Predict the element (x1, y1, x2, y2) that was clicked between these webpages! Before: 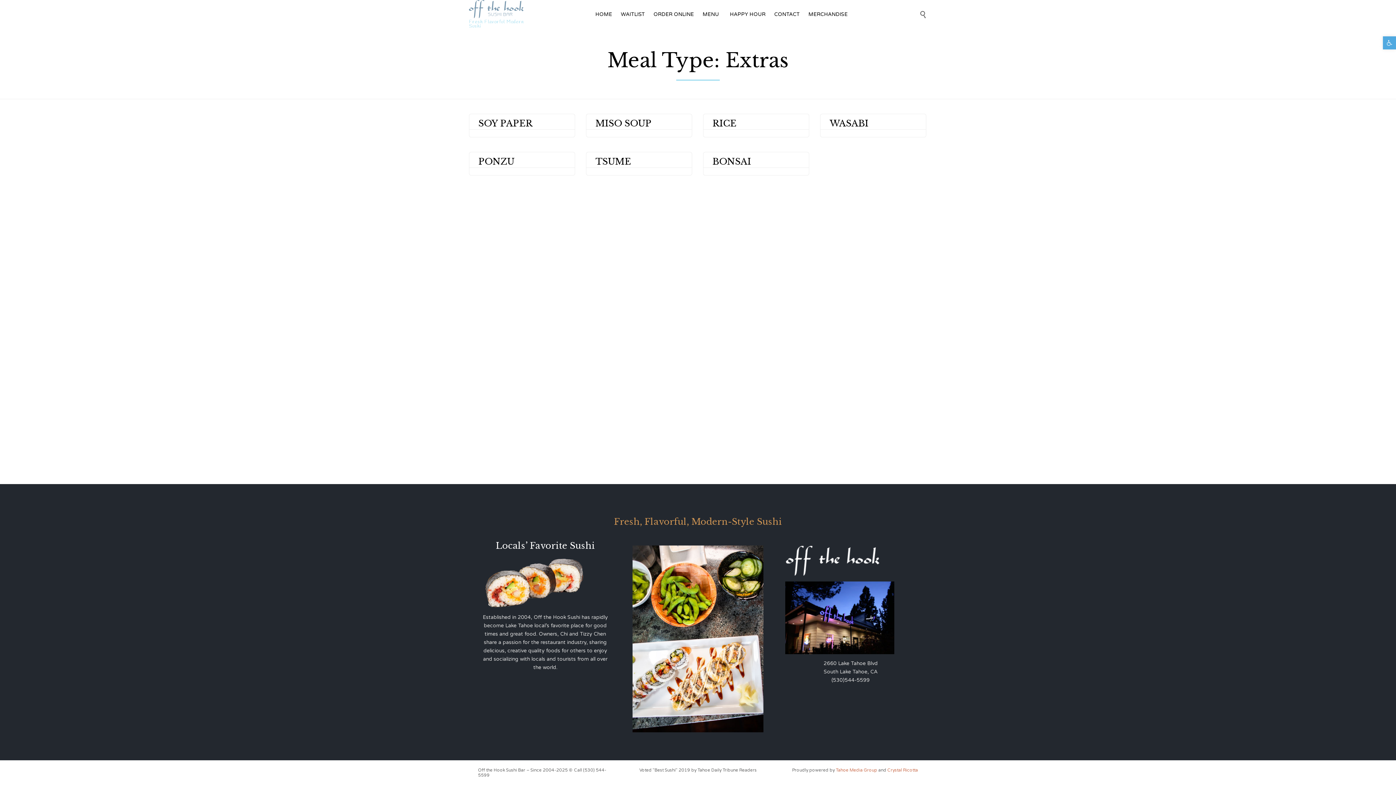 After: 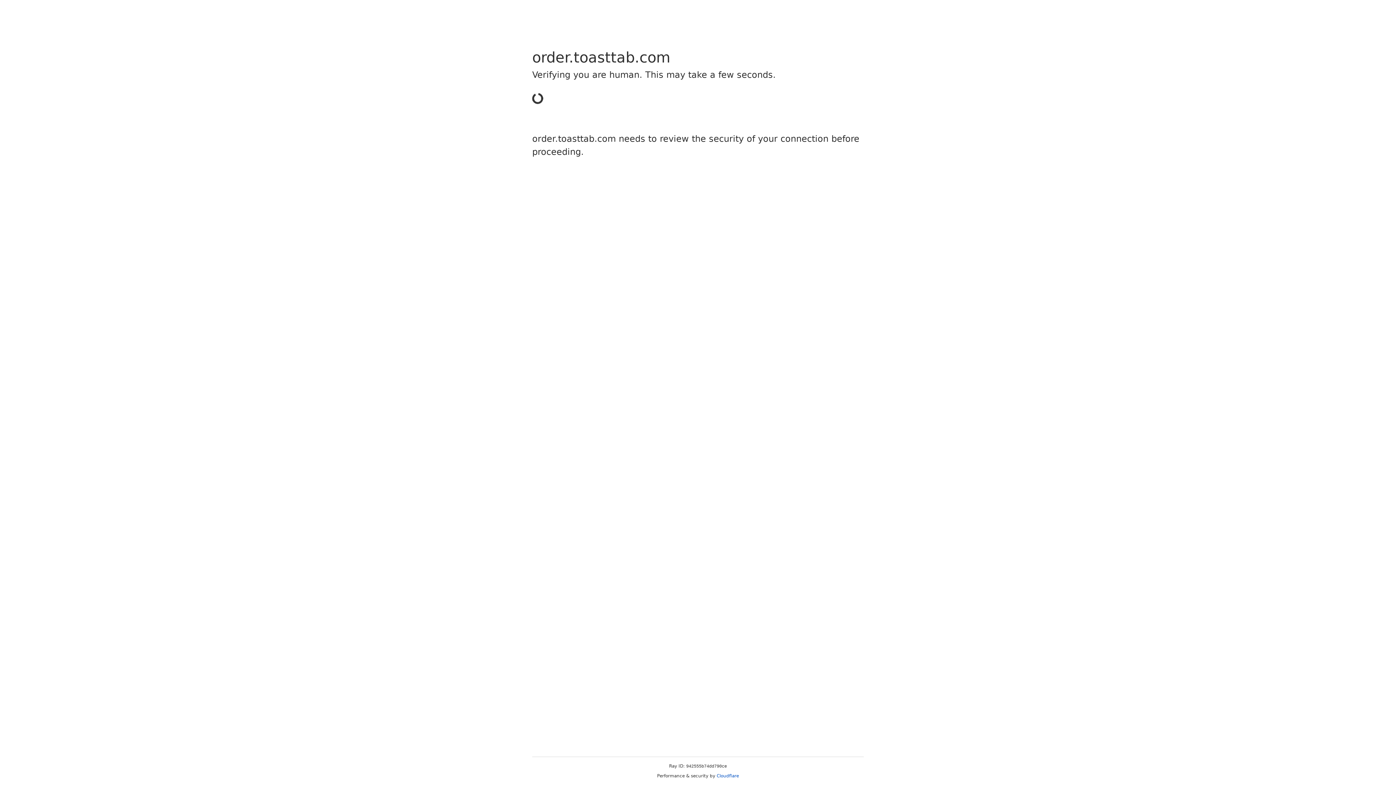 Action: label: ORDER ONLINE bbox: (649, 3, 698, 25)